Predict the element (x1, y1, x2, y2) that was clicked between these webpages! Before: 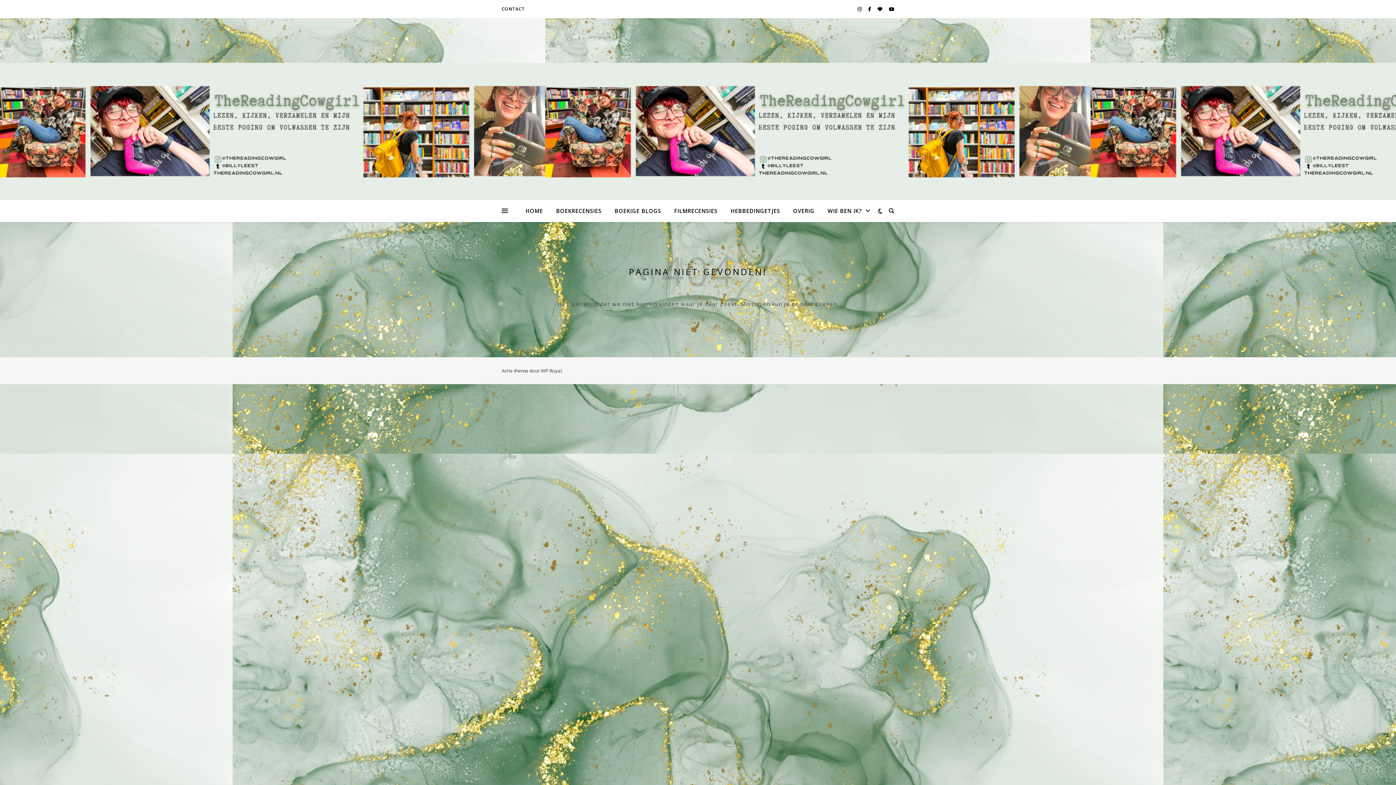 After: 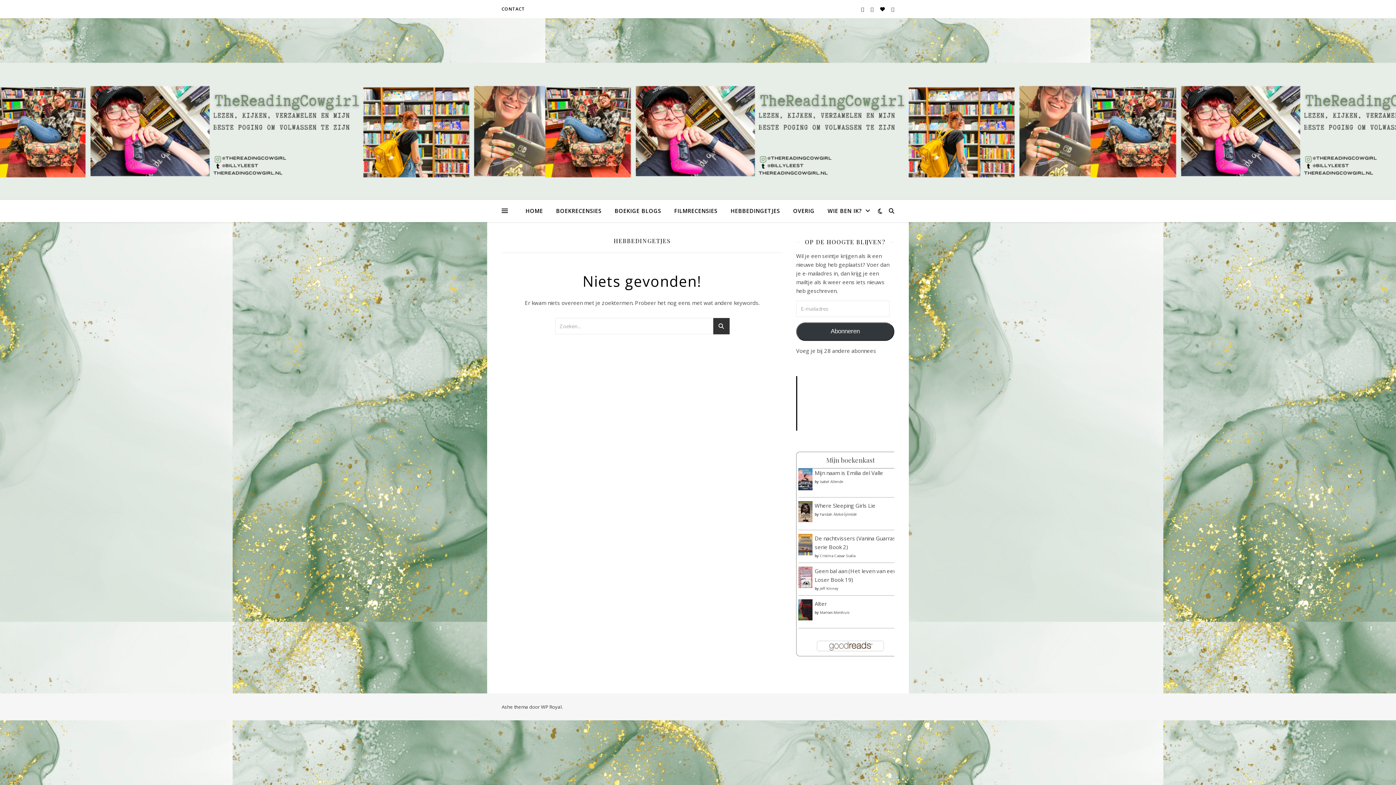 Action: label: HEBBEDINGETJES bbox: (724, 200, 786, 221)